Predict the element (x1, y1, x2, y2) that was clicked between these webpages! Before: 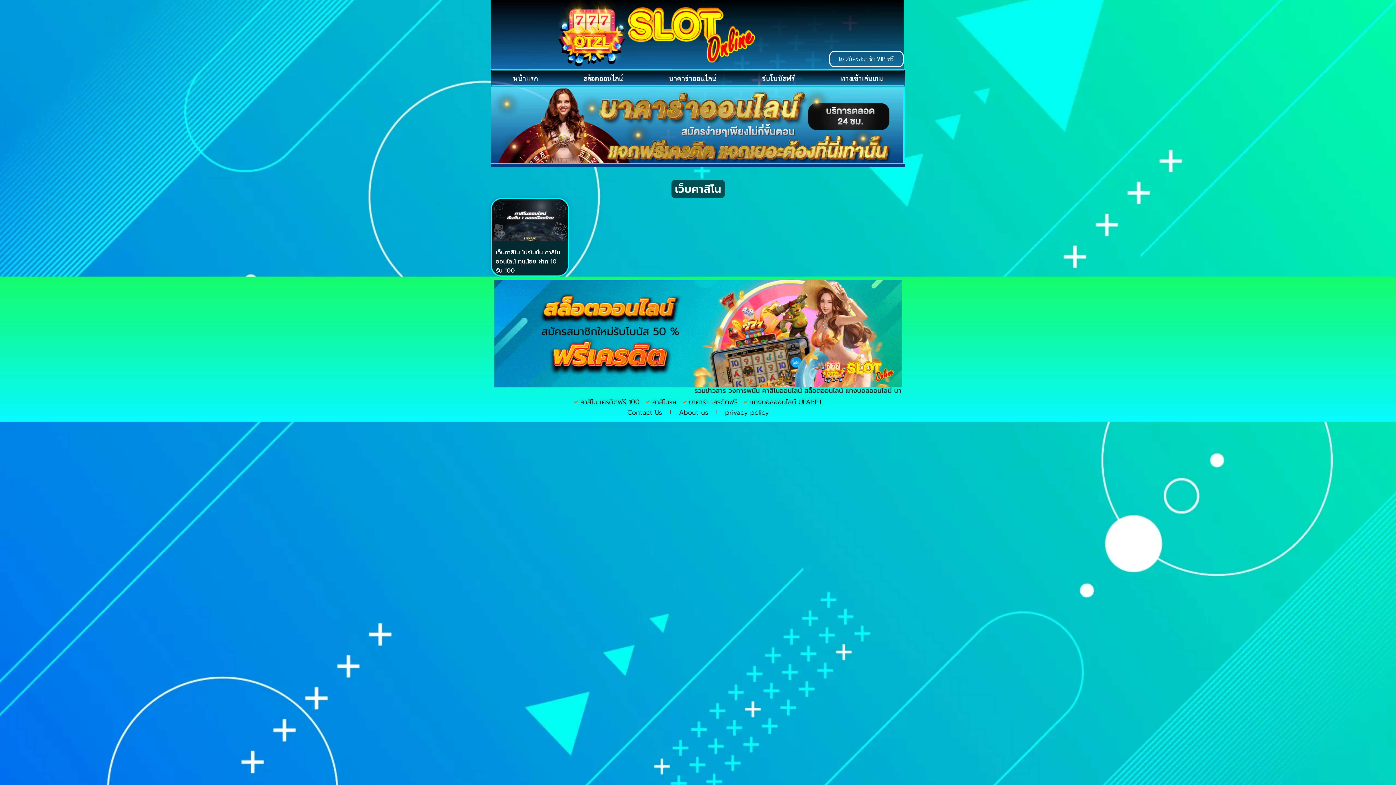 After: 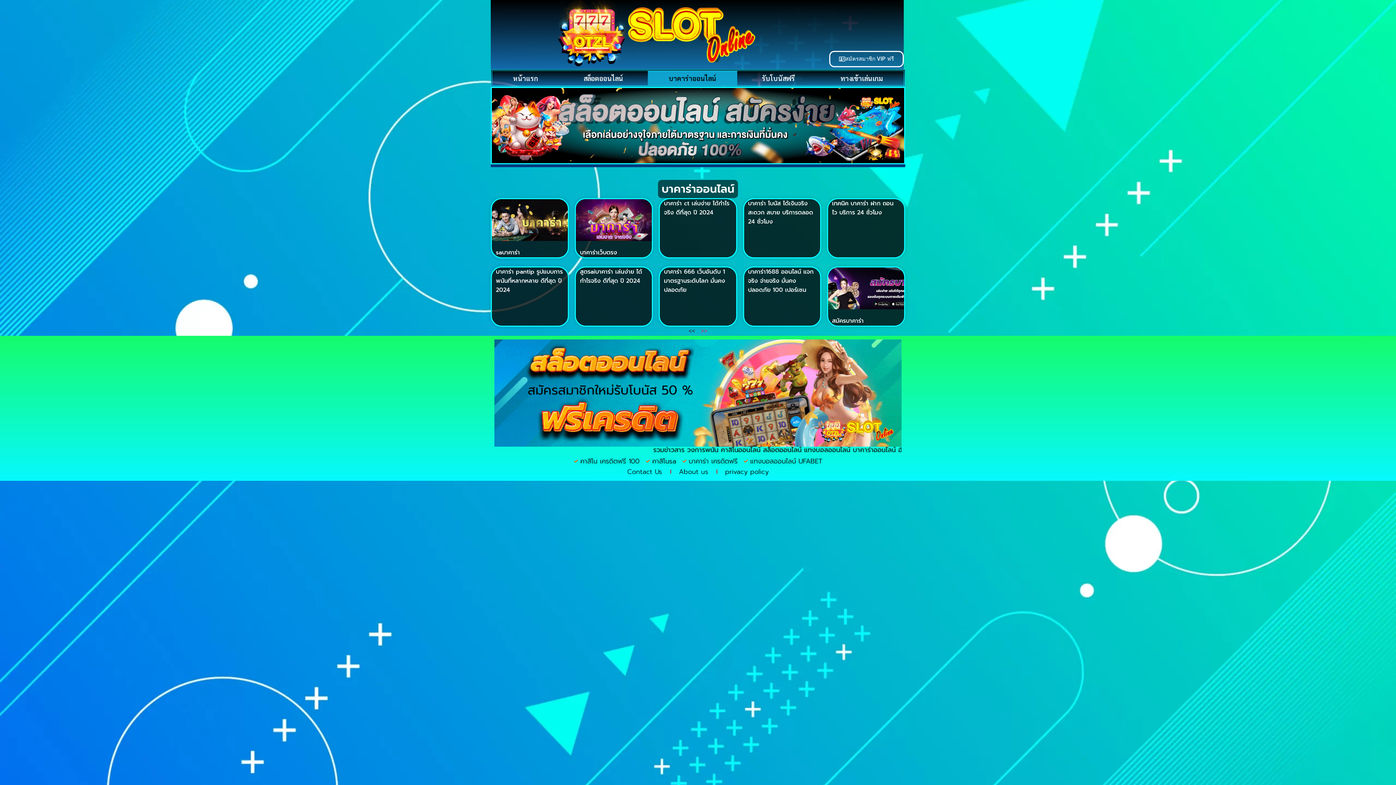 Action: label: บาคาร่าออนไลน์ bbox: (648, 70, 737, 85)